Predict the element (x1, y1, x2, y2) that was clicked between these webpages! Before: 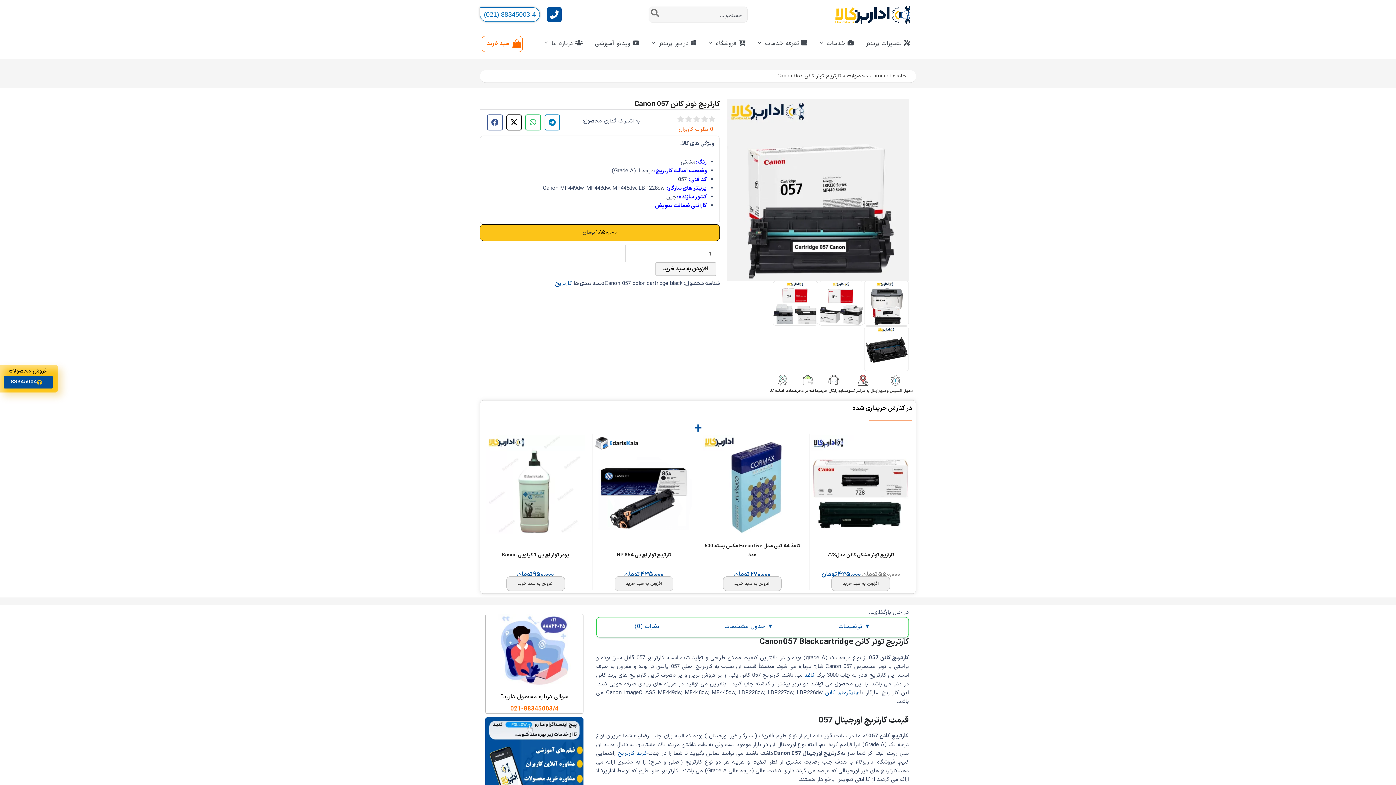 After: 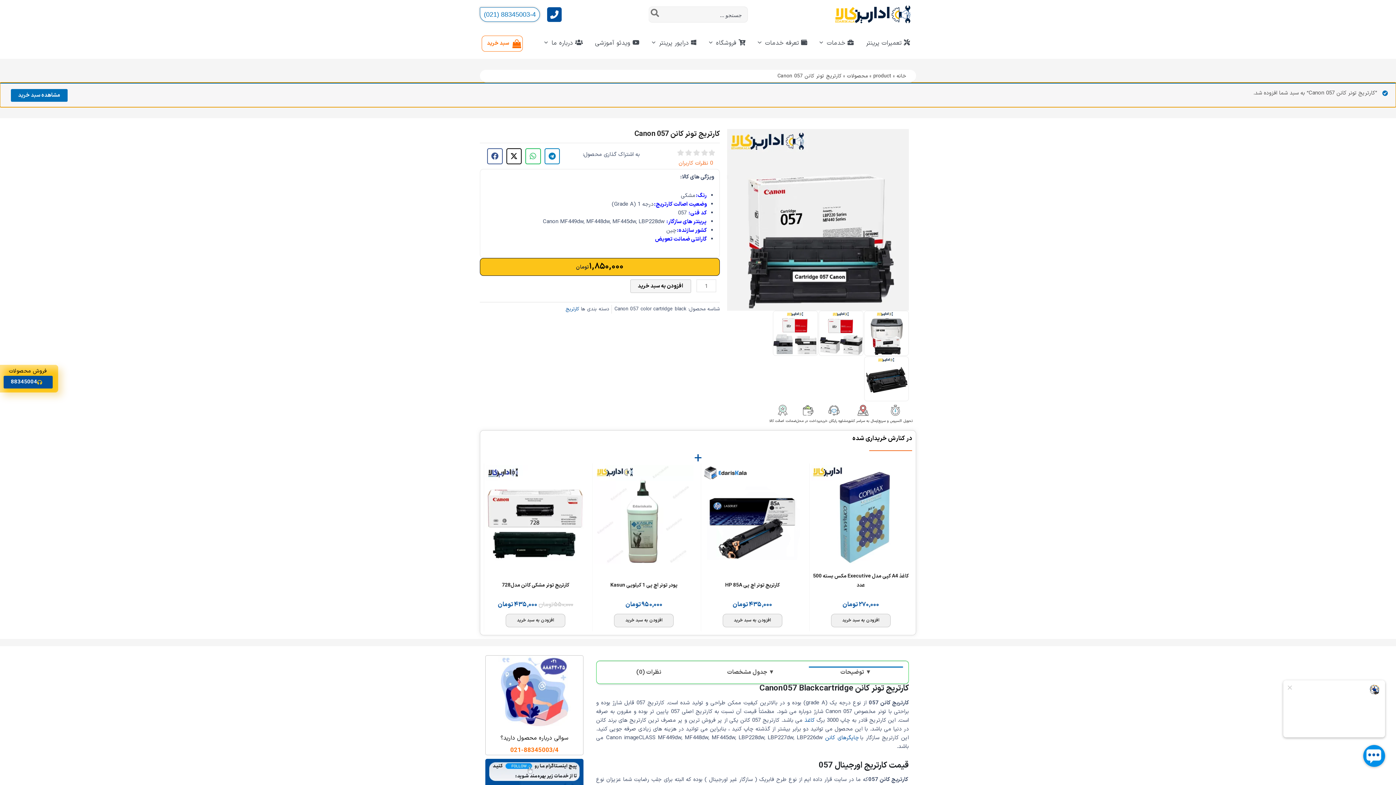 Action: label: افزودن به سبد خرید bbox: (655, 262, 716, 275)